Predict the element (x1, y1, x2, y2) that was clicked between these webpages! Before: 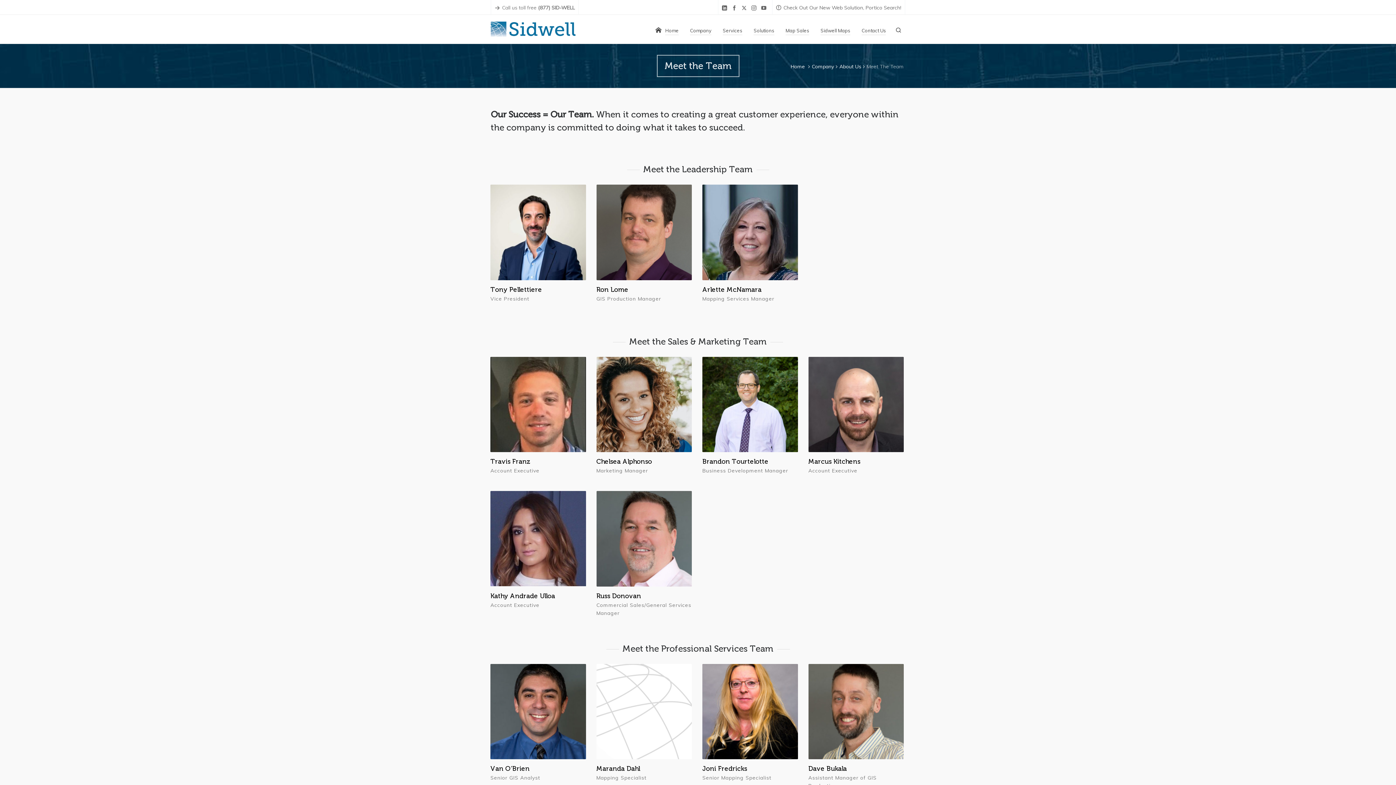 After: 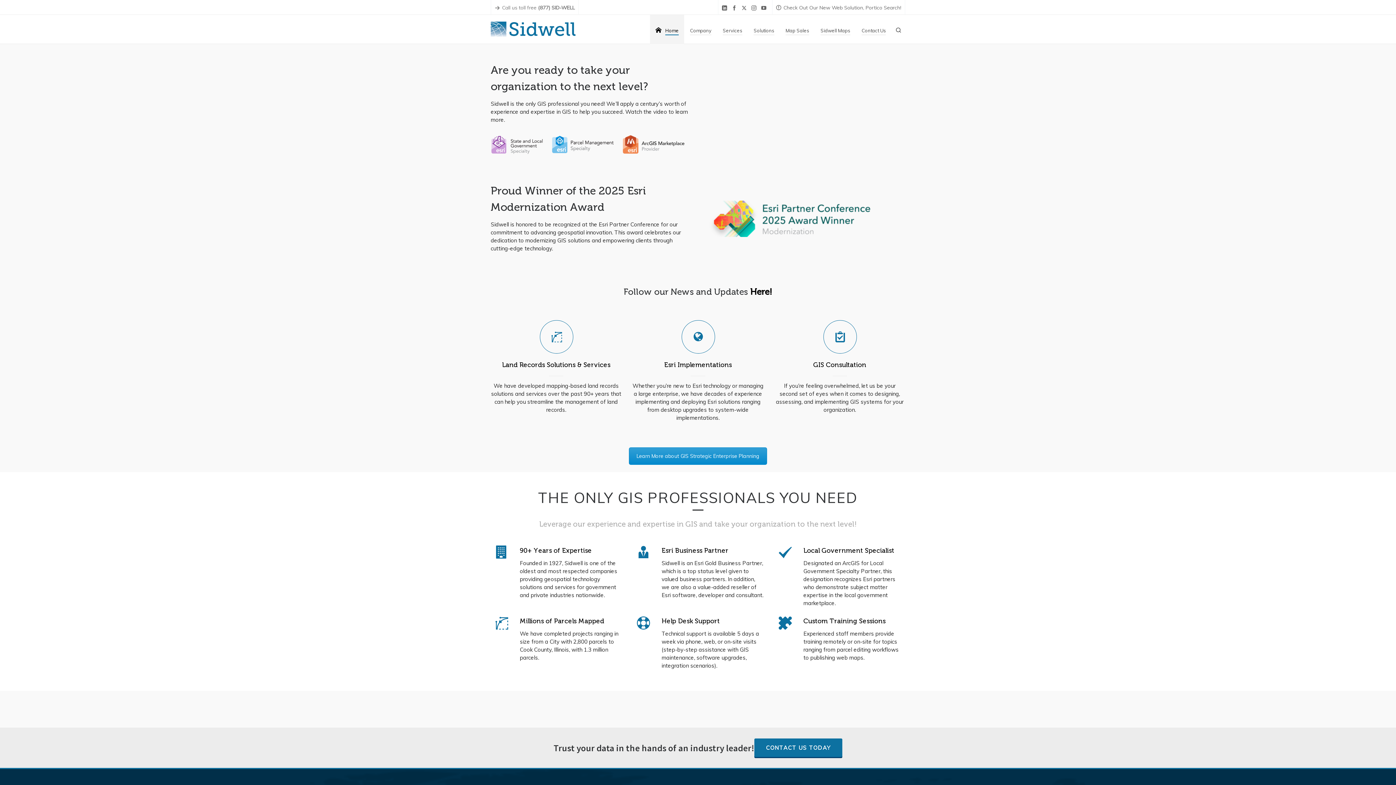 Action: label: Home bbox: (790, 63, 805, 69)